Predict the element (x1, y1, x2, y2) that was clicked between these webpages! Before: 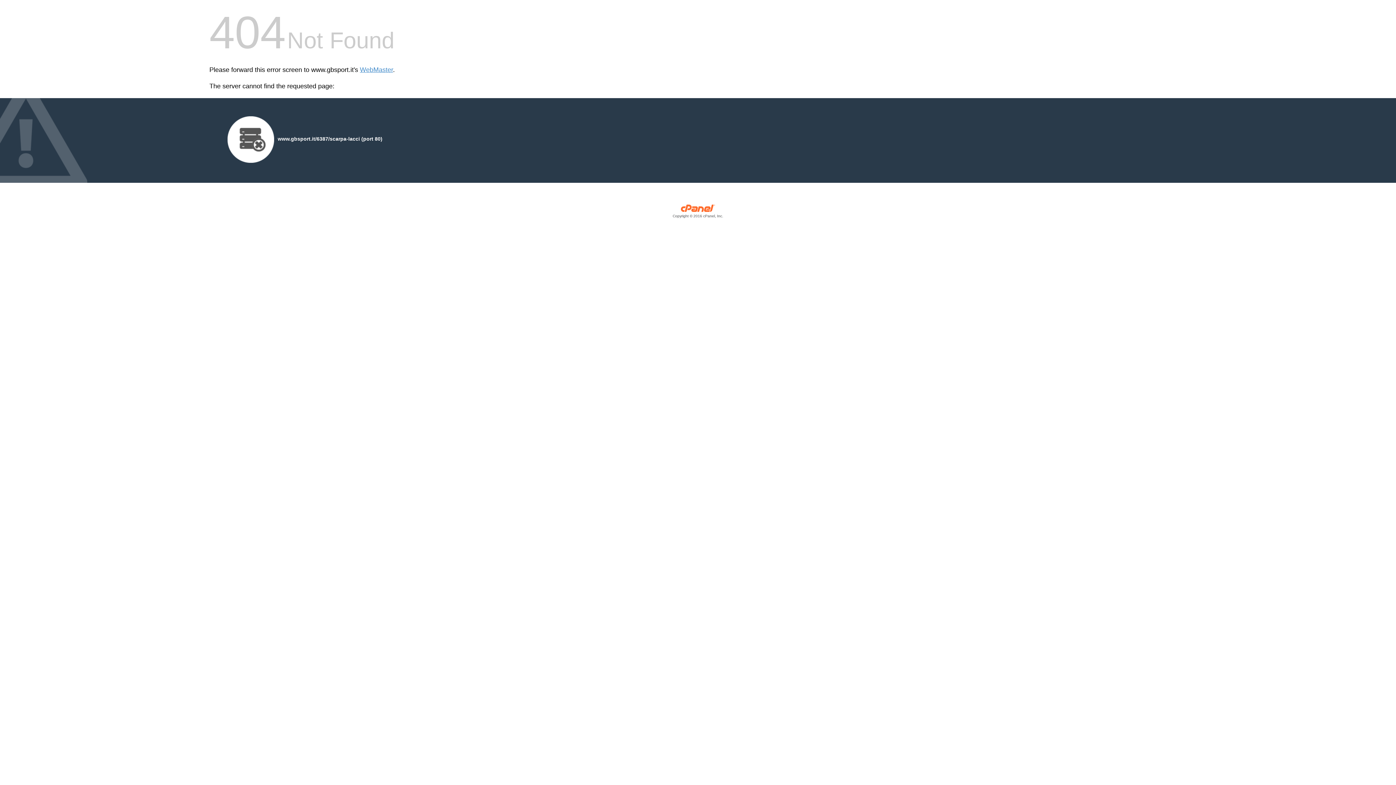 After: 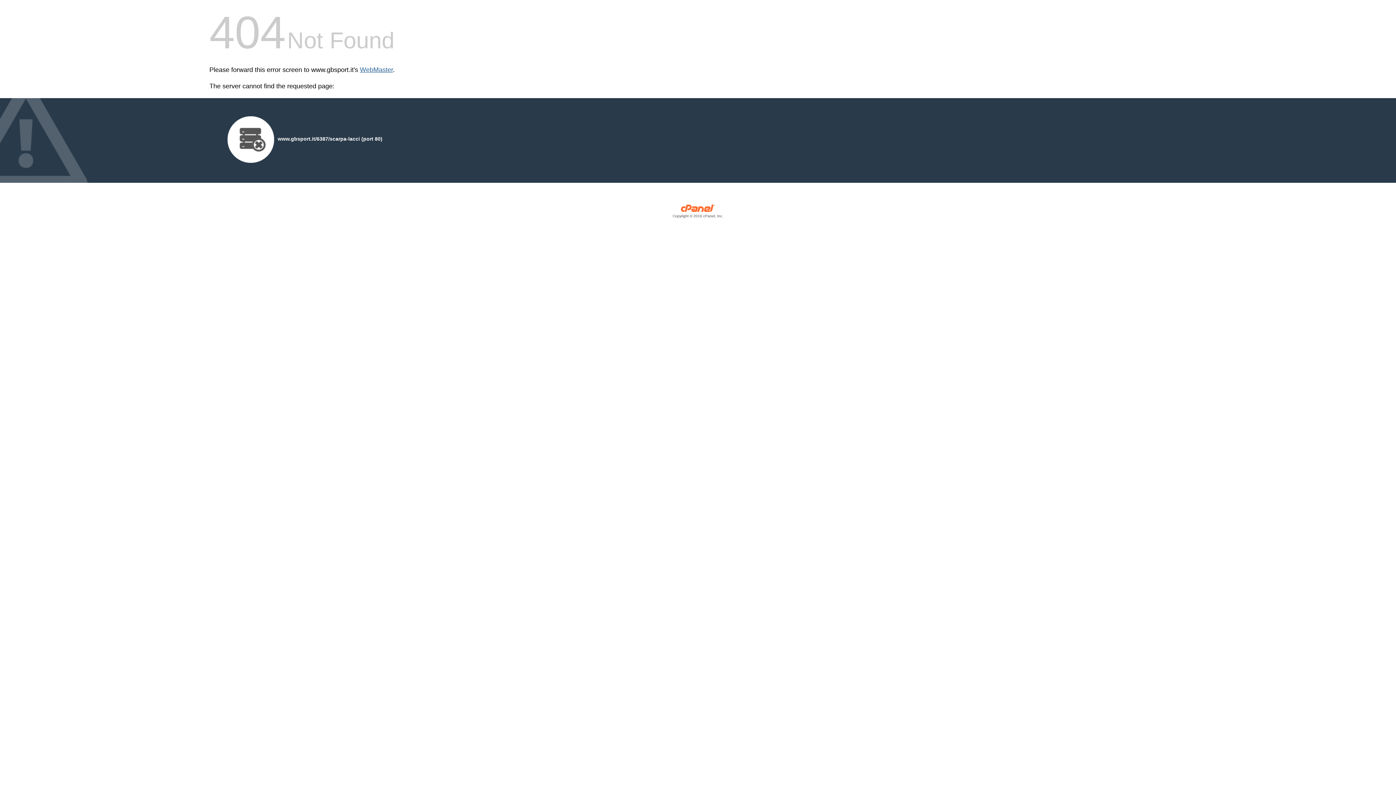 Action: bbox: (360, 66, 393, 73) label: WebMaster